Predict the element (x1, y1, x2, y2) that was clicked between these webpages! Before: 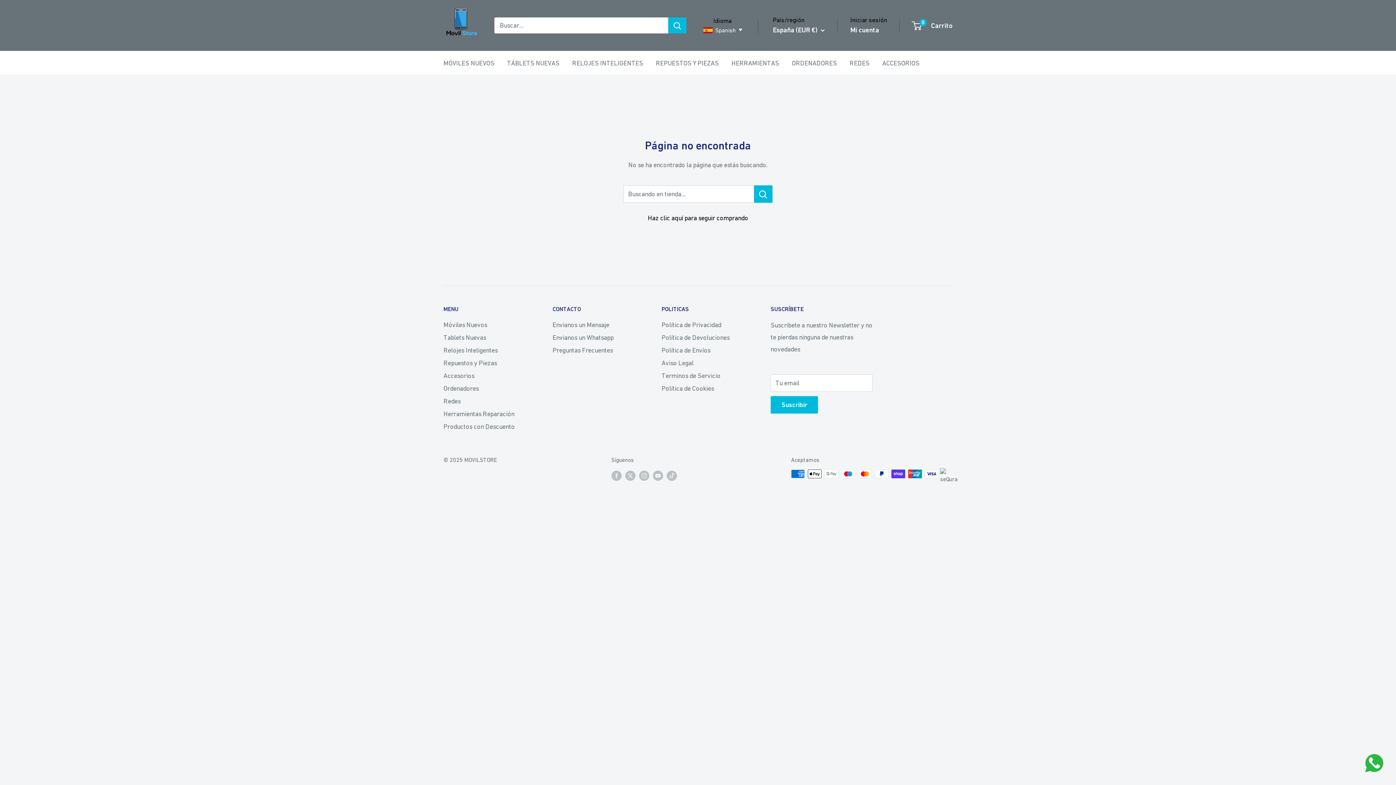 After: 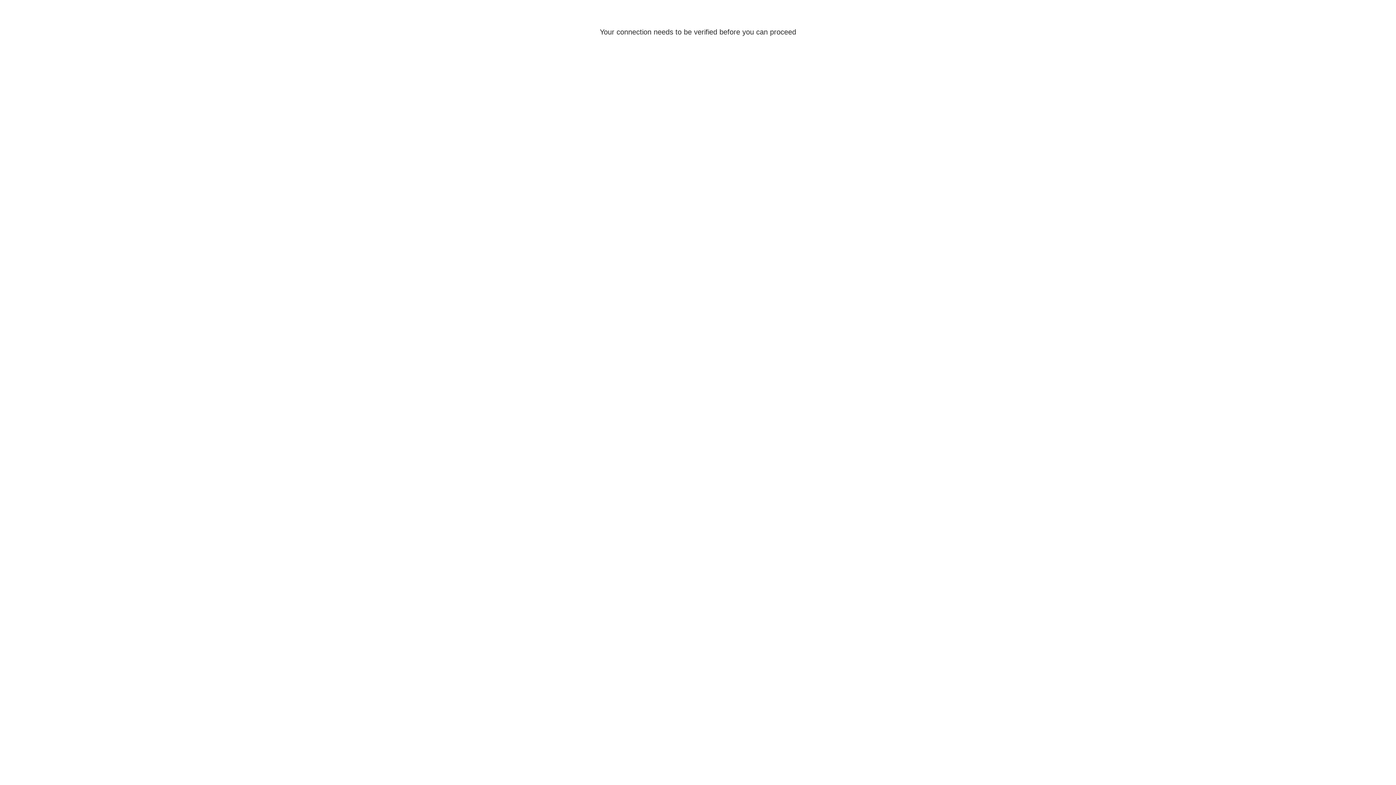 Action: label: Mi cuenta bbox: (850, 23, 879, 36)